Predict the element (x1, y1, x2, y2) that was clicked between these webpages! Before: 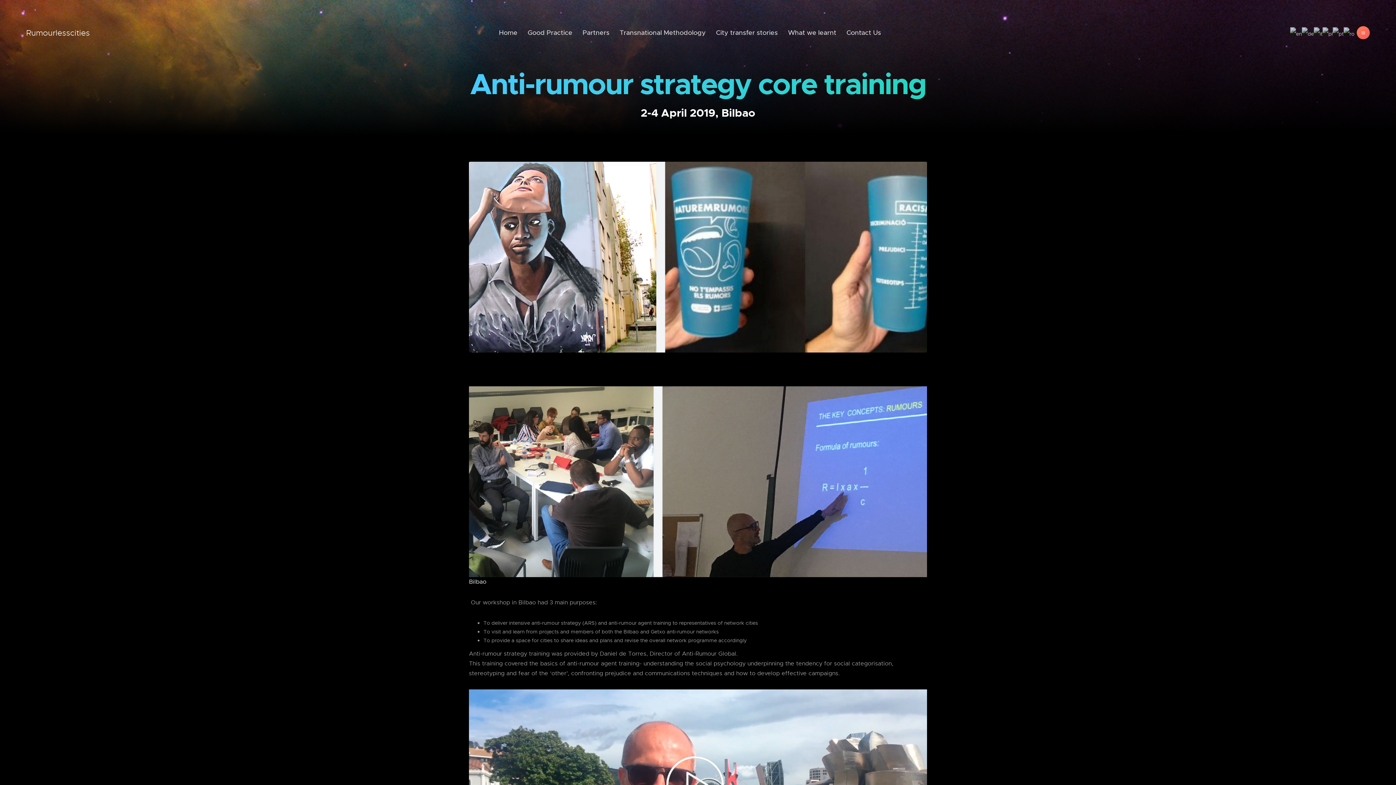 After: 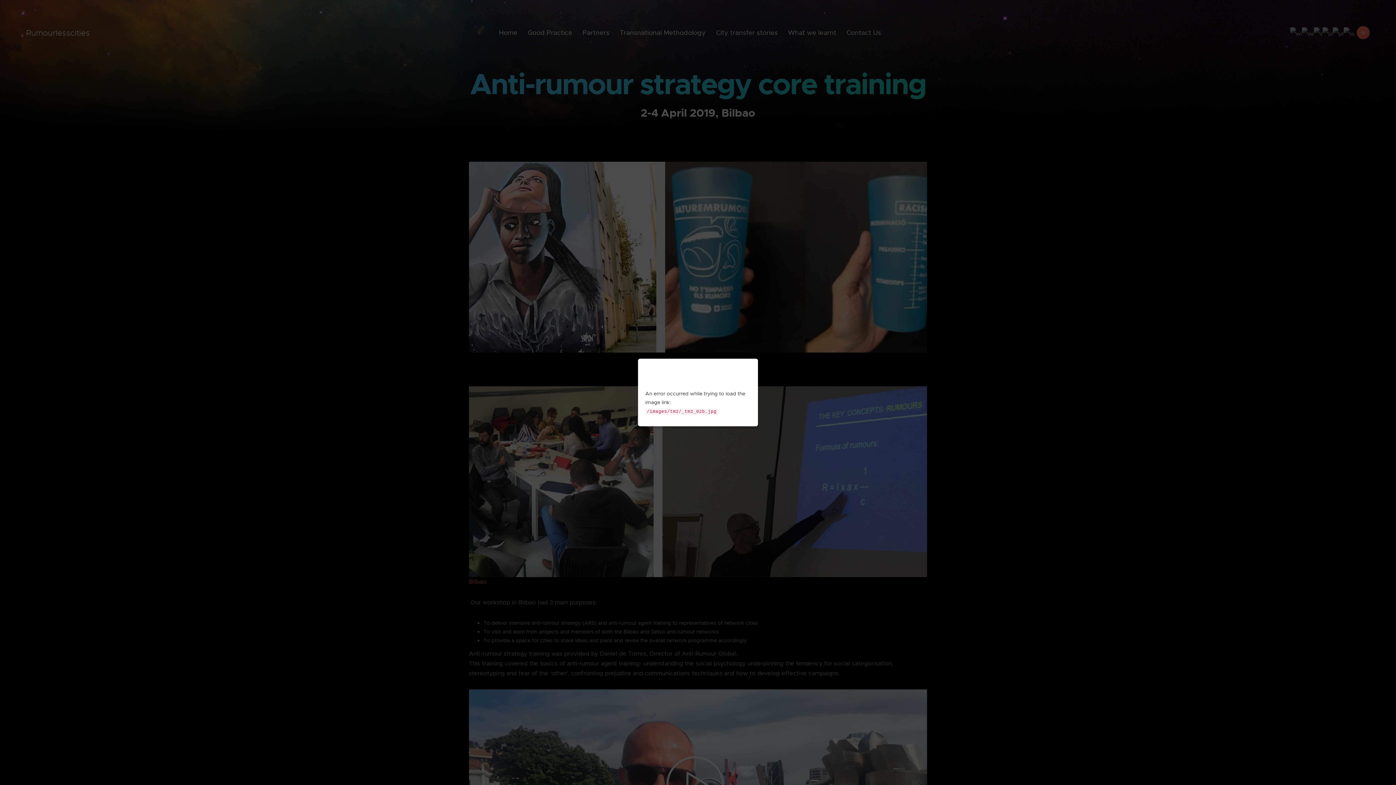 Action: label: Bilbao bbox: (469, 386, 927, 585)